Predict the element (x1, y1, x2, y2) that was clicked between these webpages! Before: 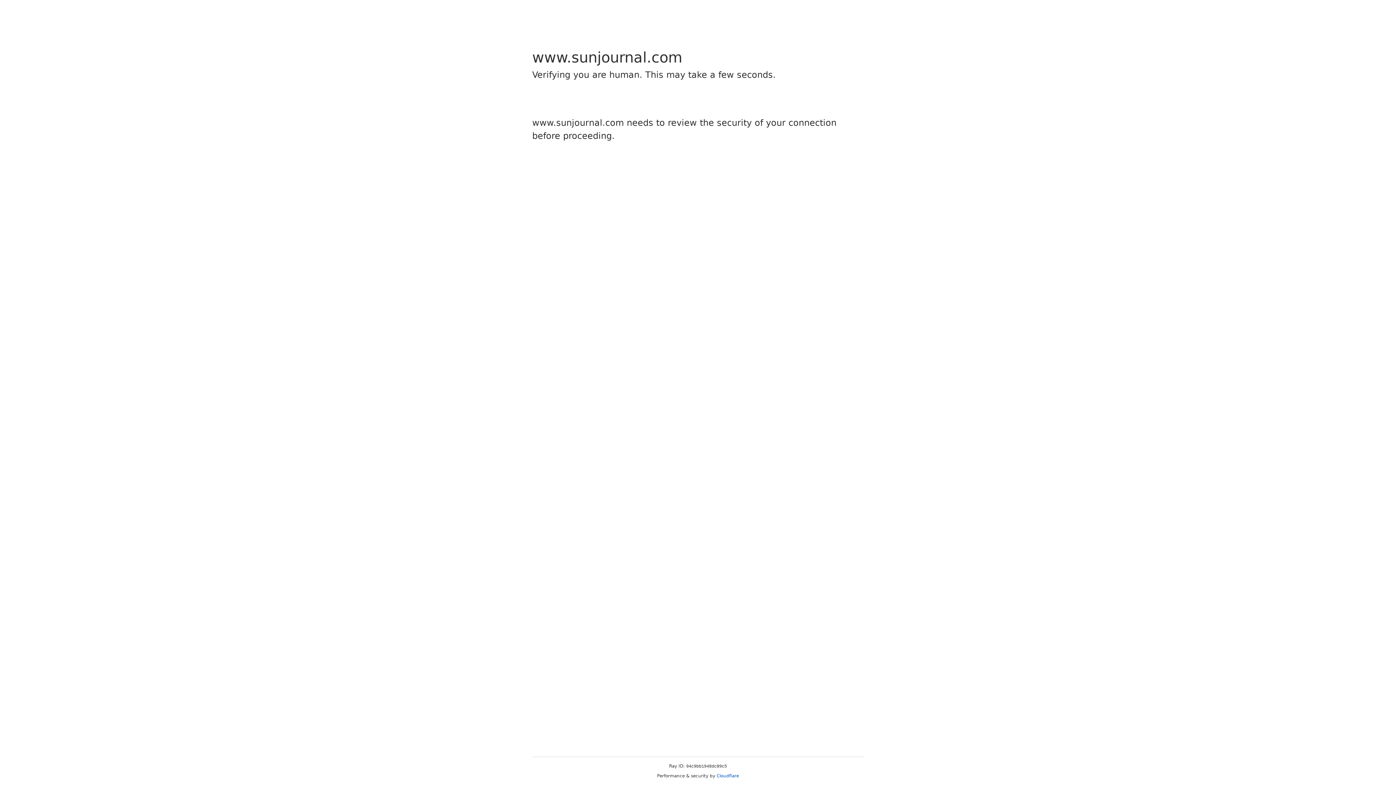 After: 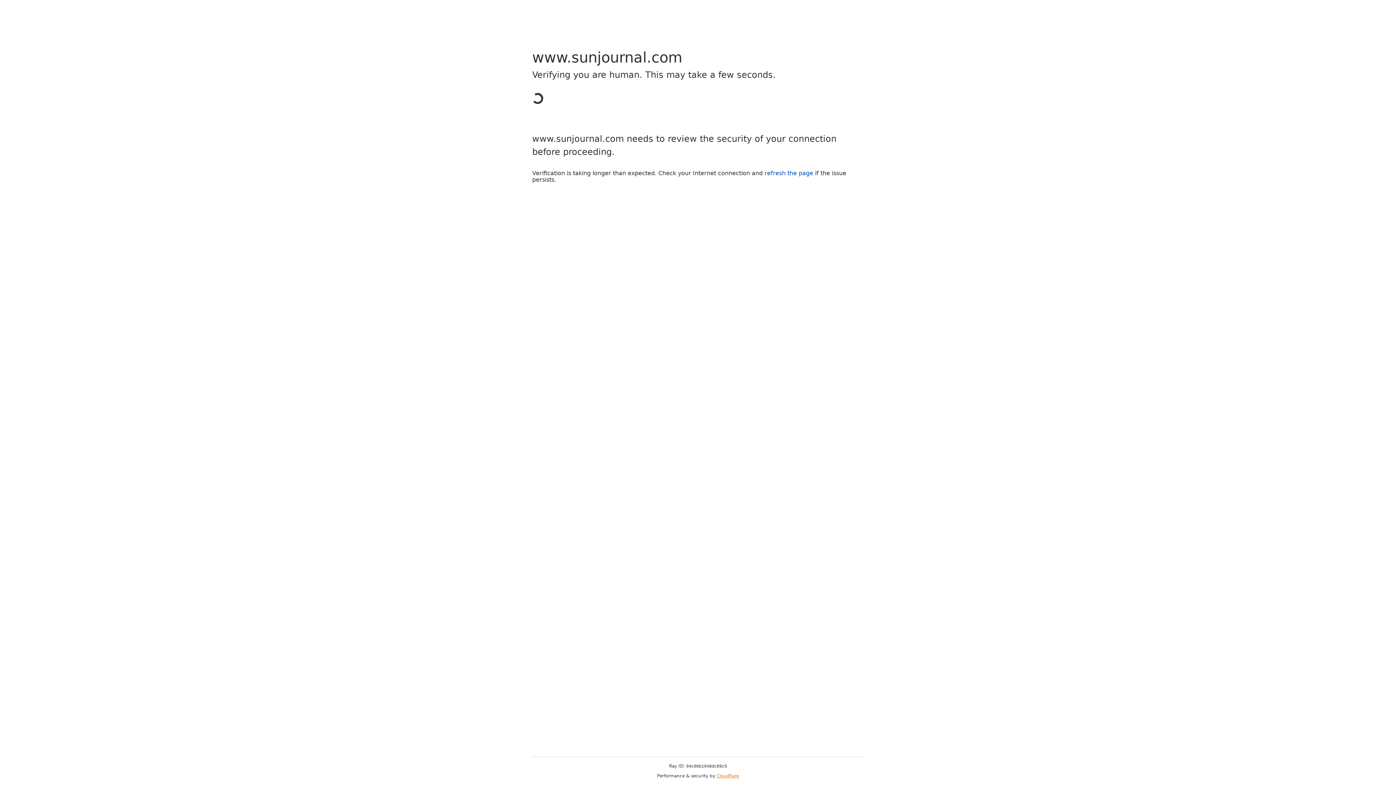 Action: bbox: (716, 773, 739, 778) label: Cloudflare